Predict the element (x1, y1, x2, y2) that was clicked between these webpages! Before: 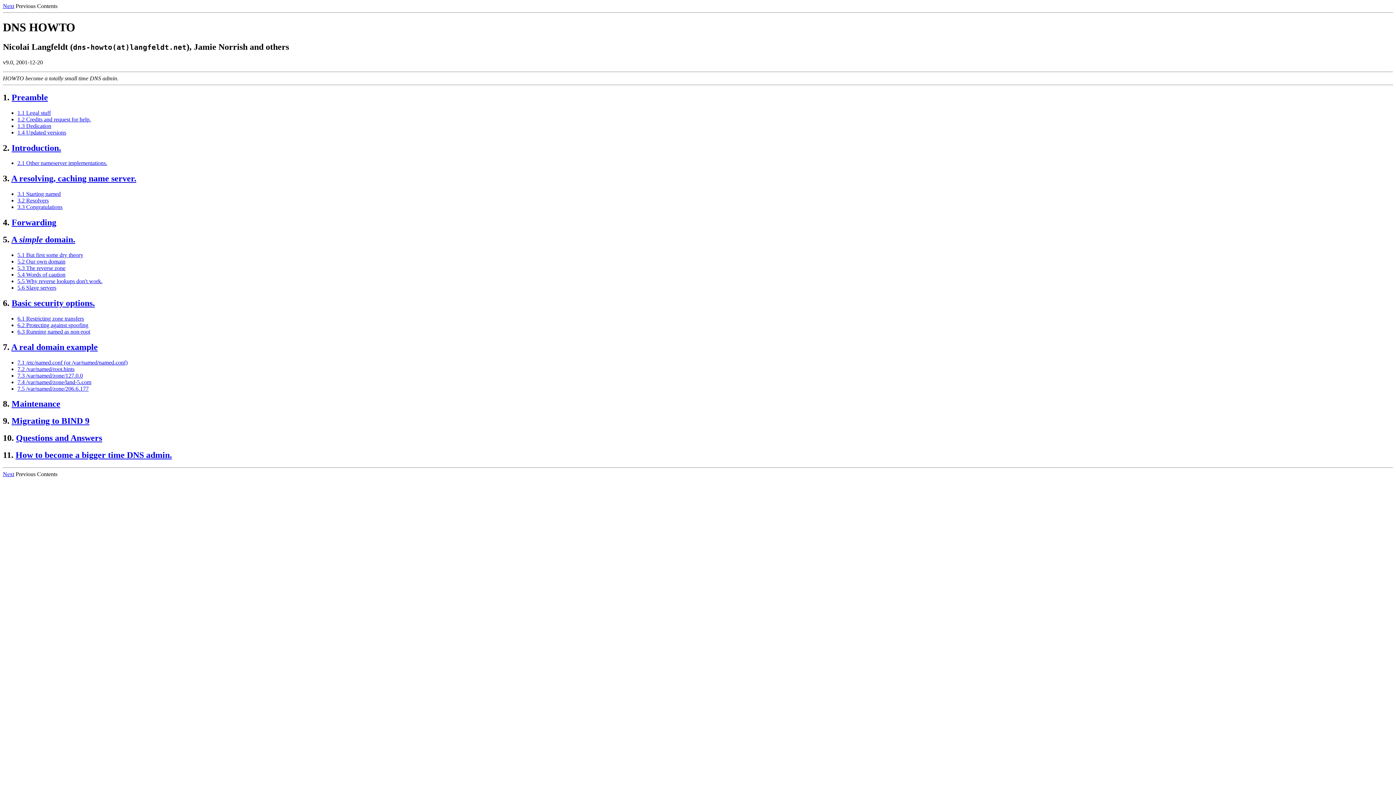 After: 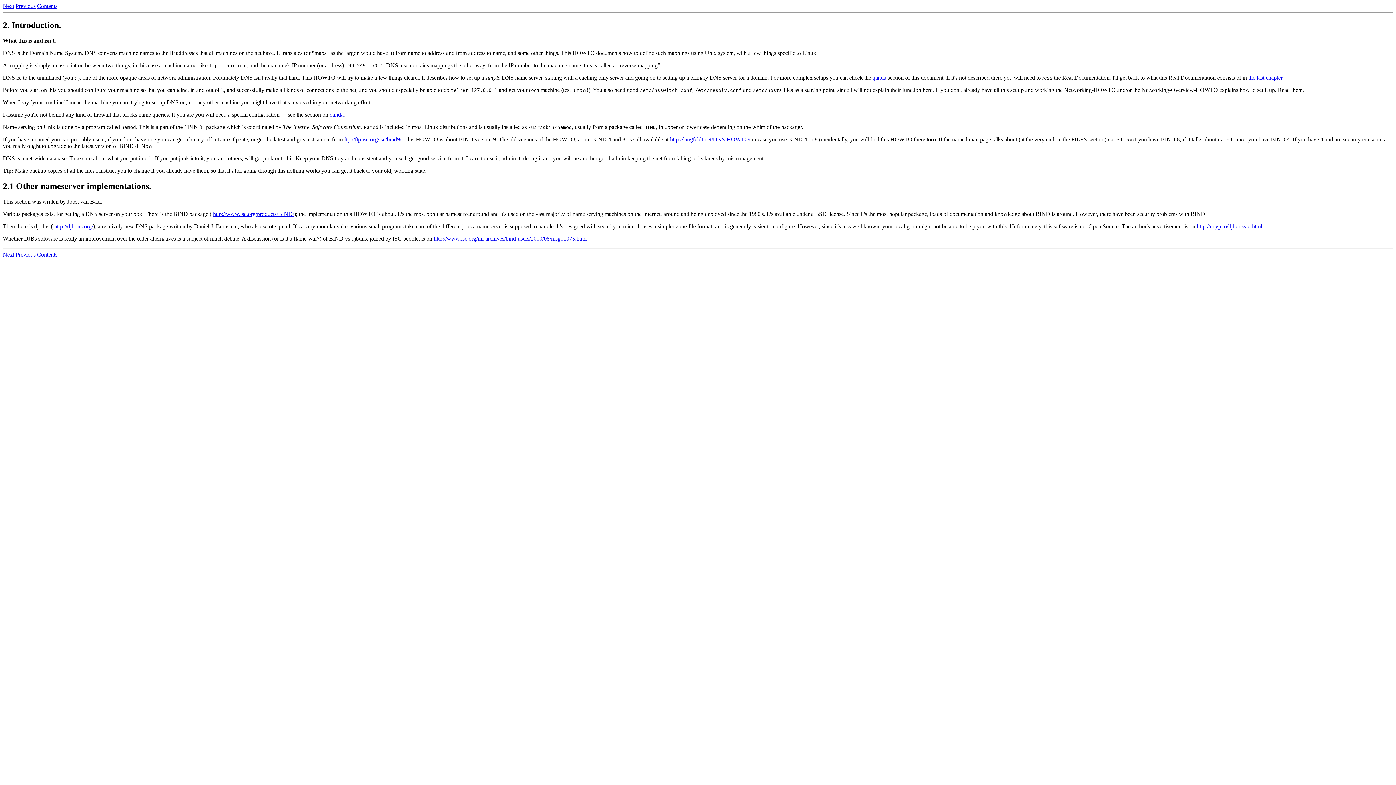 Action: bbox: (17, 160, 107, 166) label: 2.1 Other nameserver implementations.